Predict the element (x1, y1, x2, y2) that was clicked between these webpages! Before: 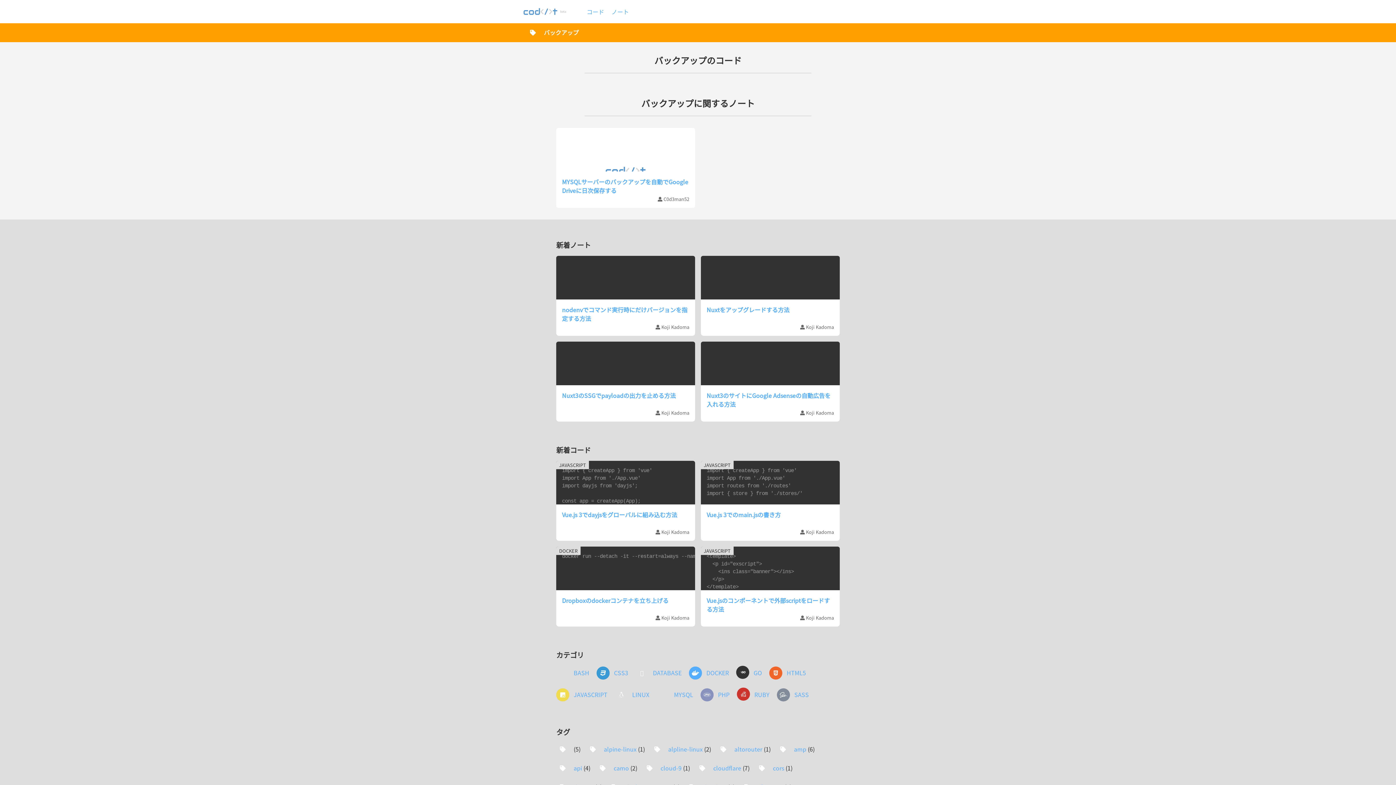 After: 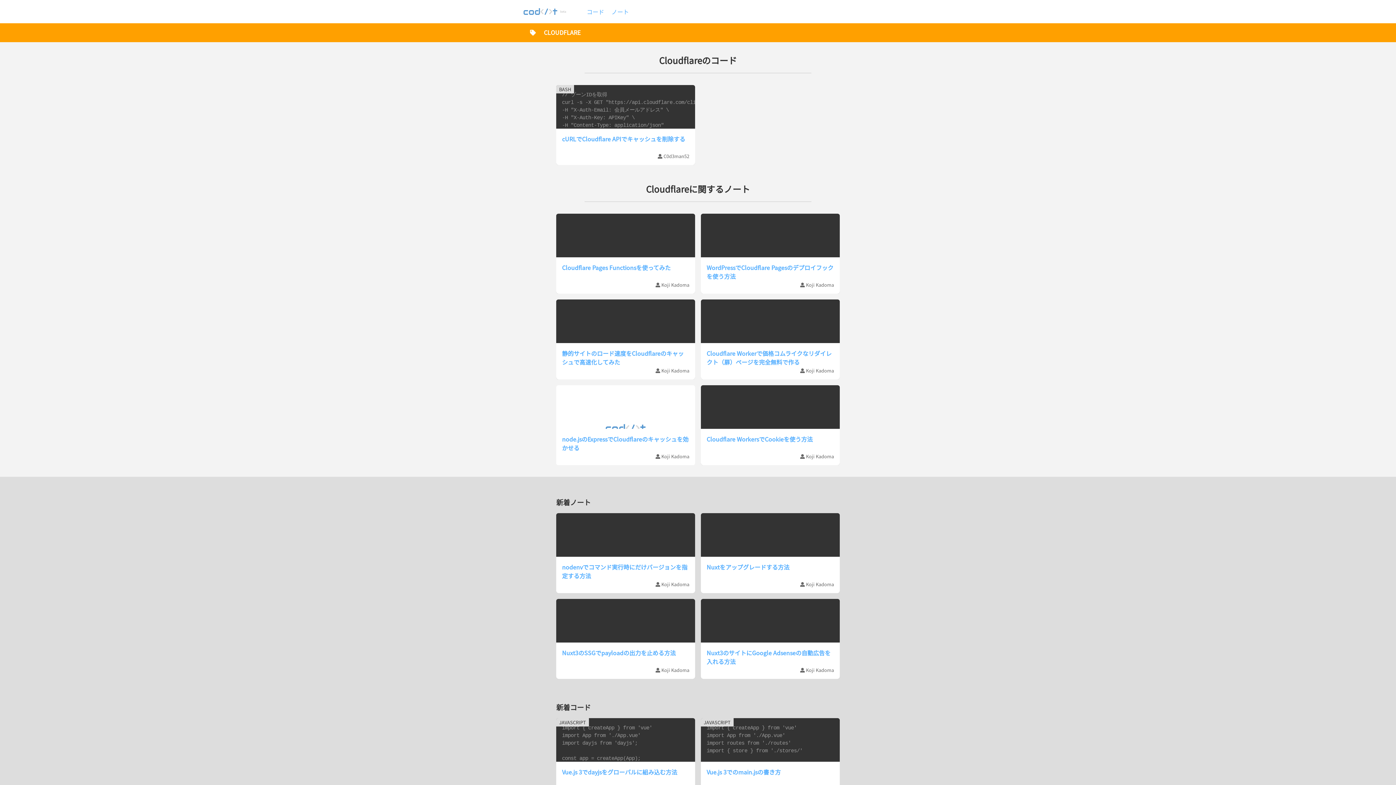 Action: bbox: (696, 763, 742, 772) label:  cloudflare 